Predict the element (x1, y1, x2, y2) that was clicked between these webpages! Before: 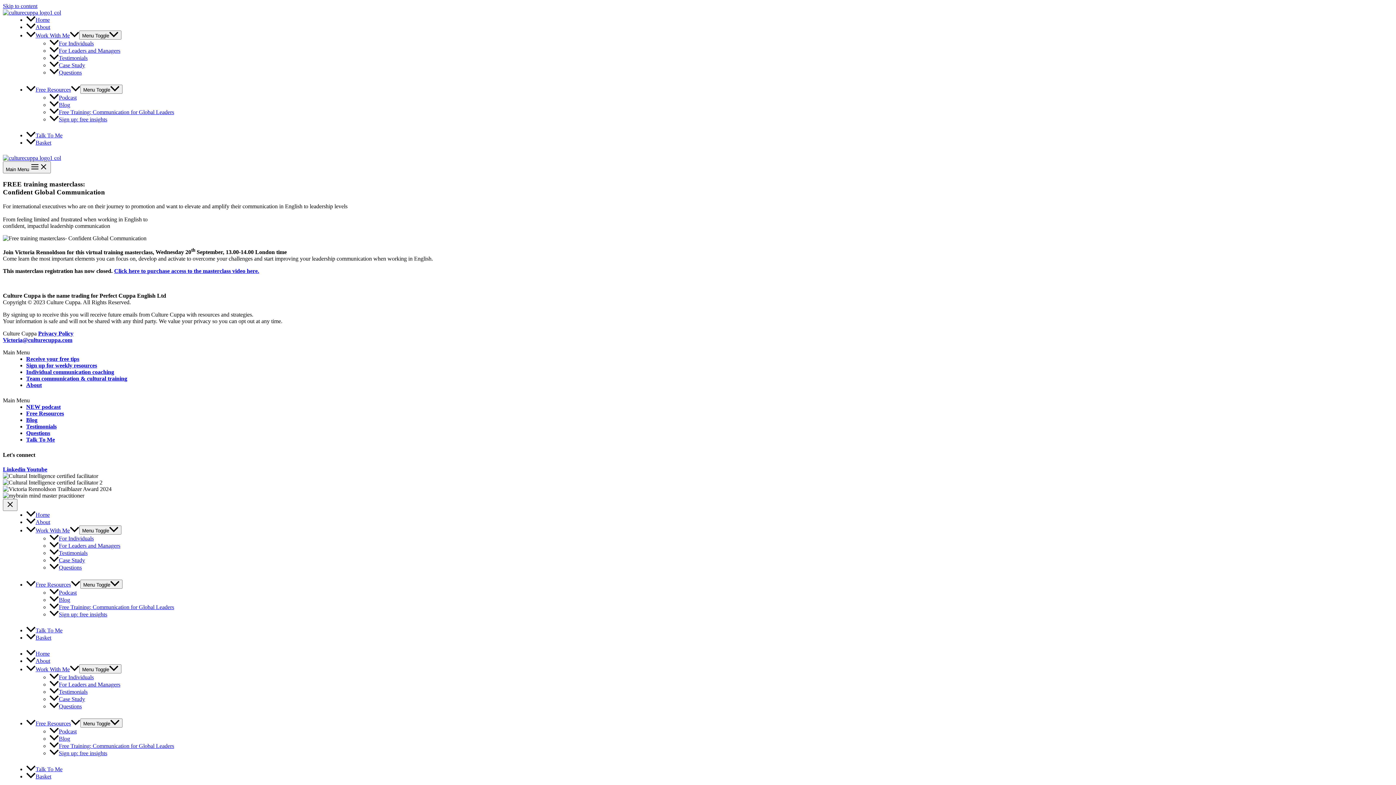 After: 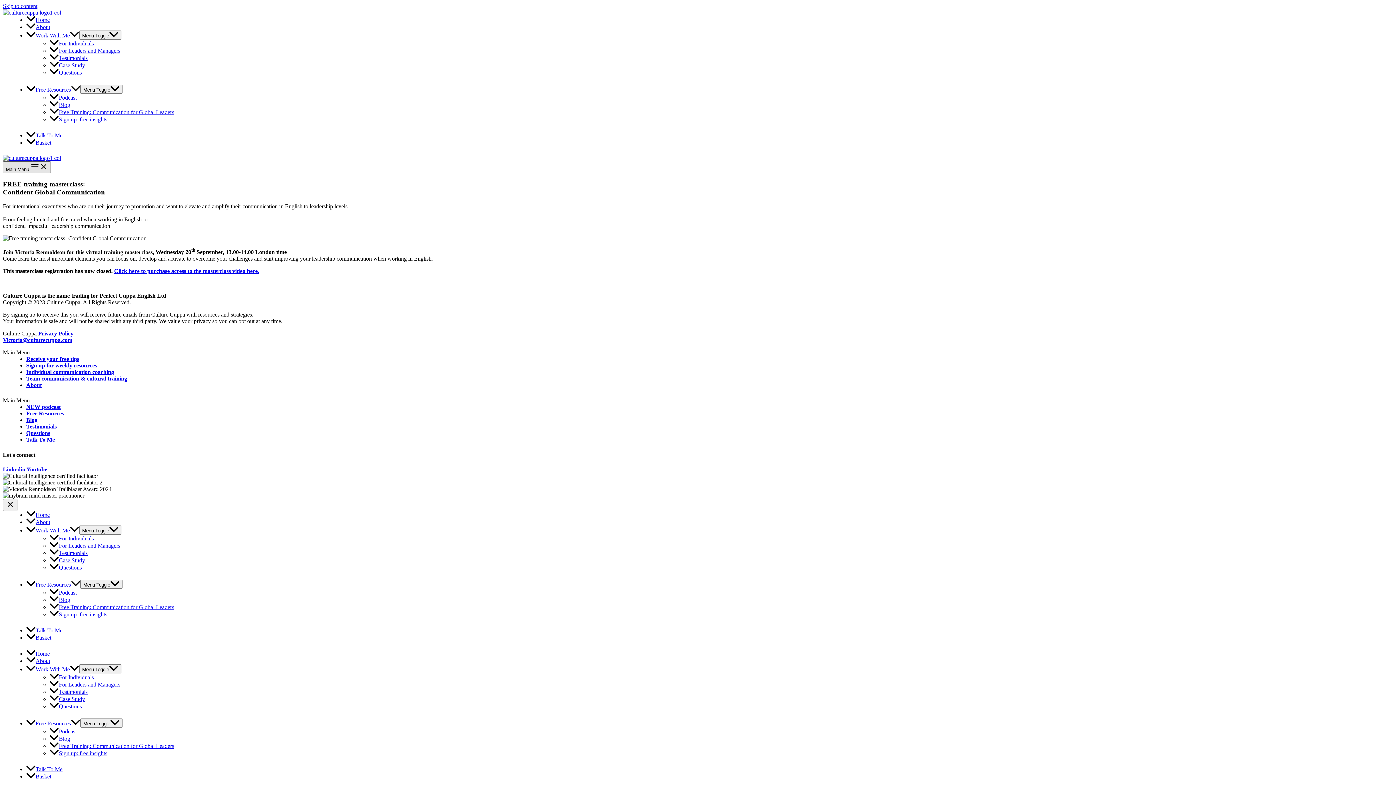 Action: label: Main Menu  bbox: (2, 161, 50, 173)